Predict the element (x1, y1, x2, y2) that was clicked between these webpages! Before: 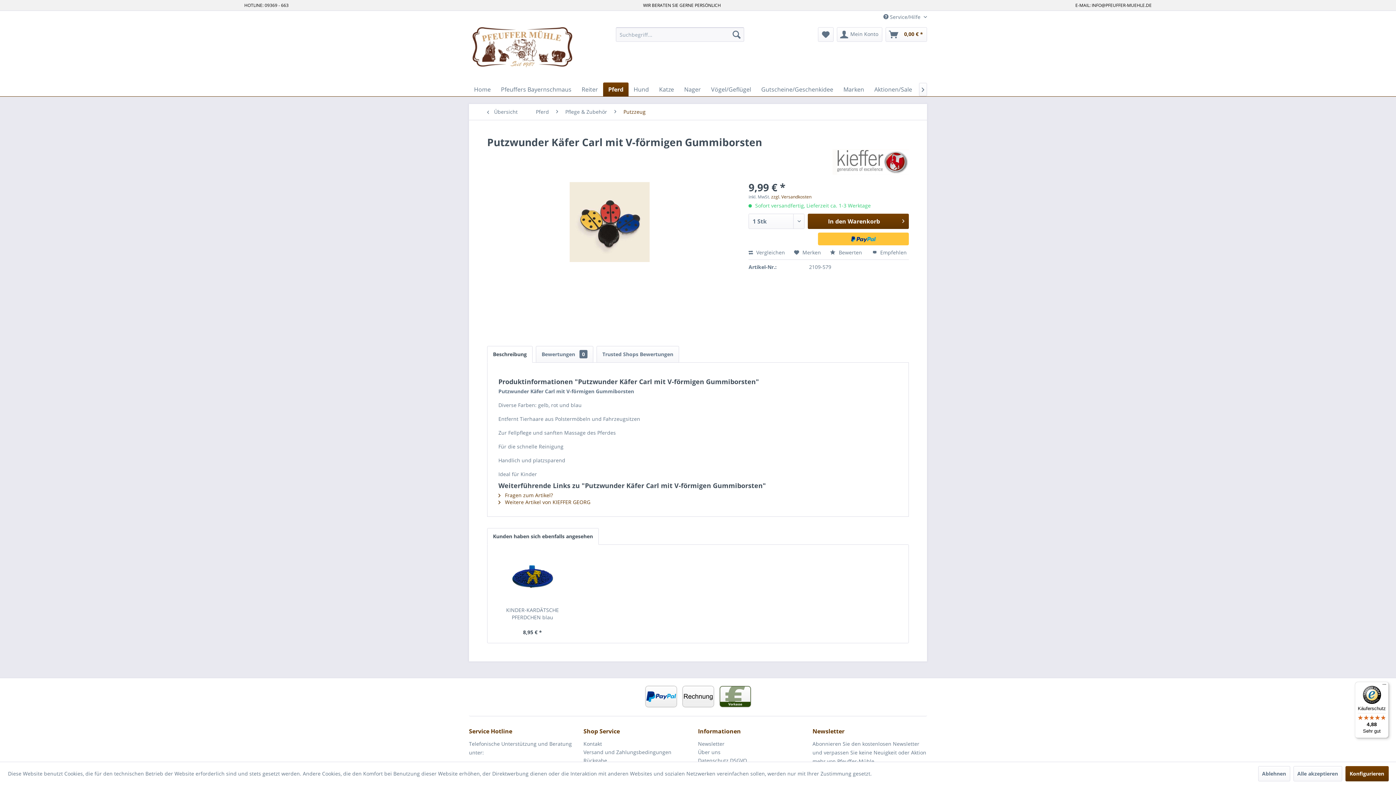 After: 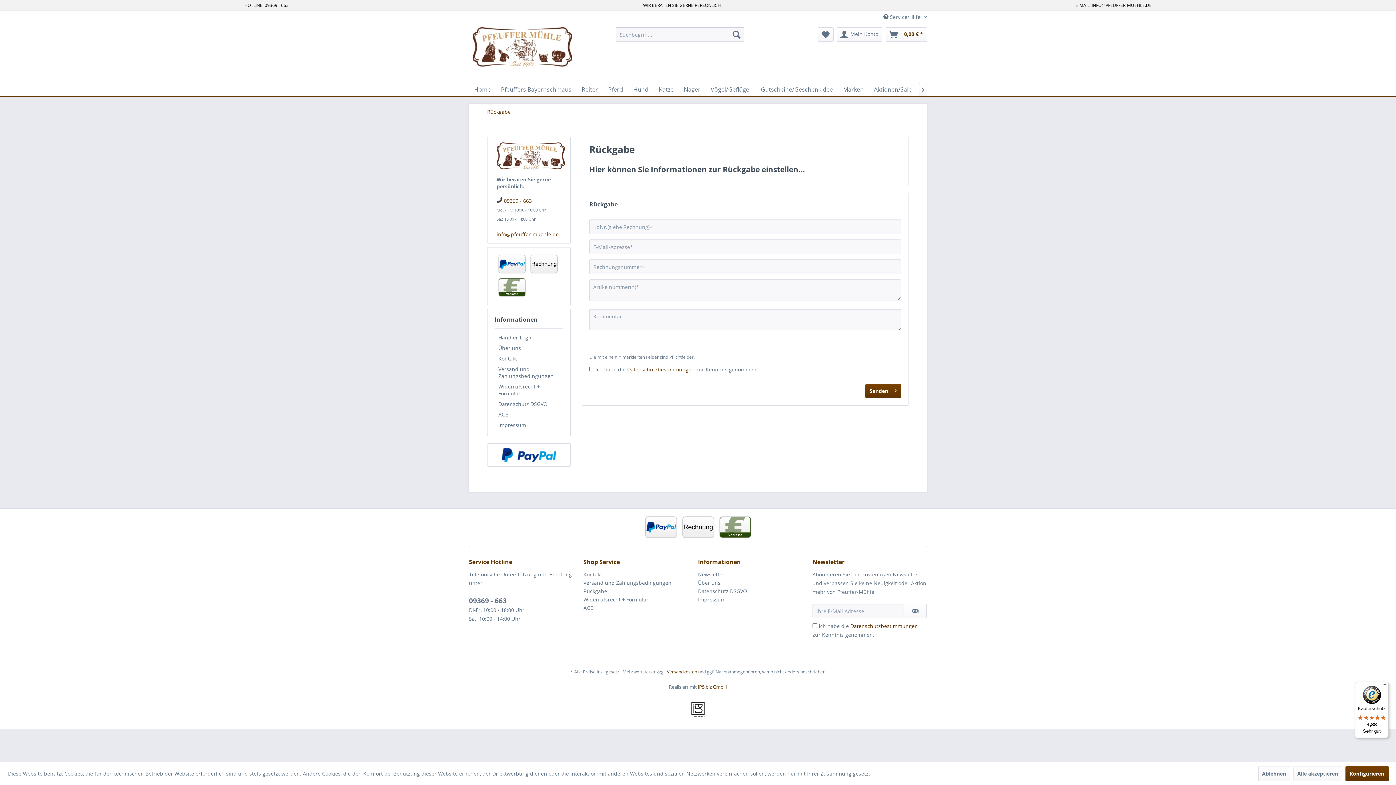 Action: label: Rückgabe bbox: (583, 756, 694, 765)